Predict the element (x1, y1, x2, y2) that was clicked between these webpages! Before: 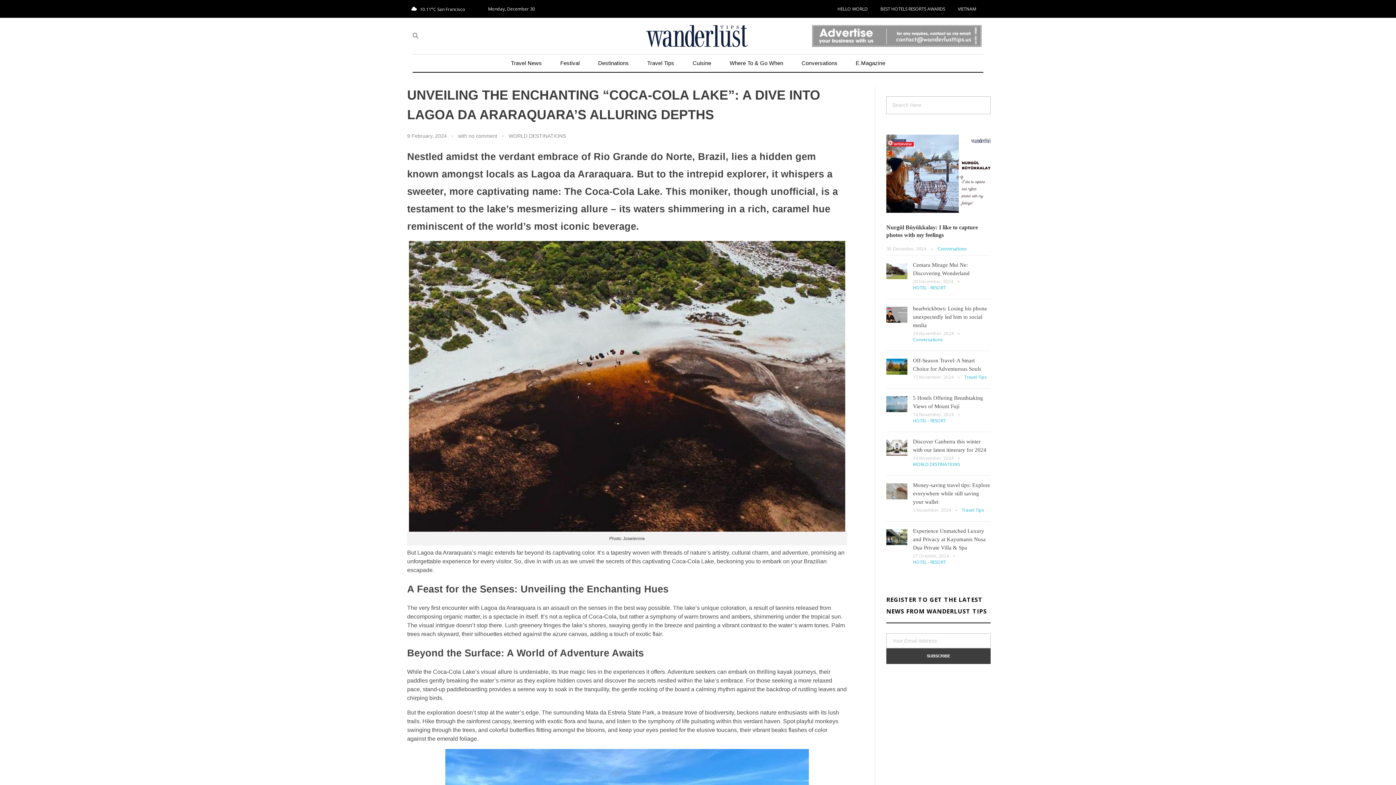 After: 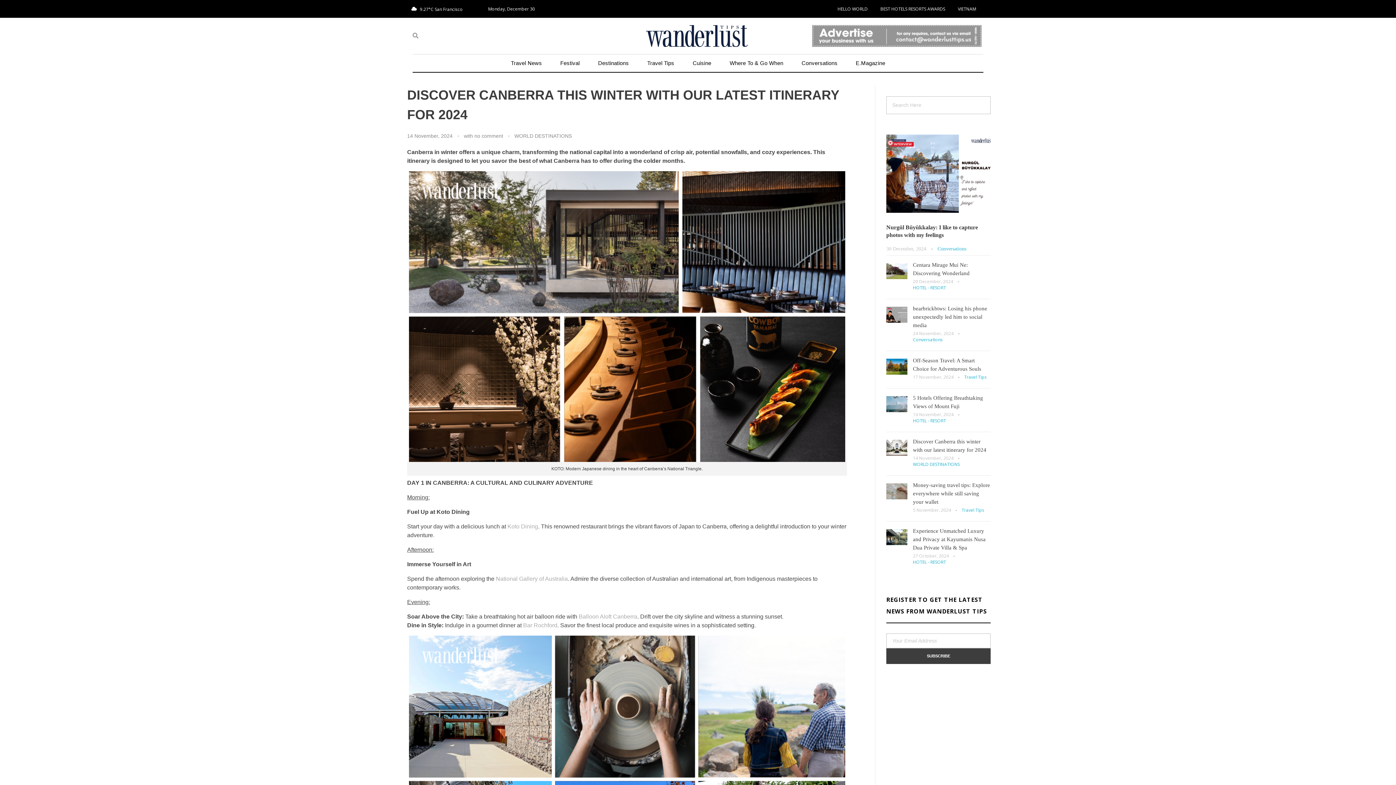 Action: bbox: (886, 440, 907, 456)